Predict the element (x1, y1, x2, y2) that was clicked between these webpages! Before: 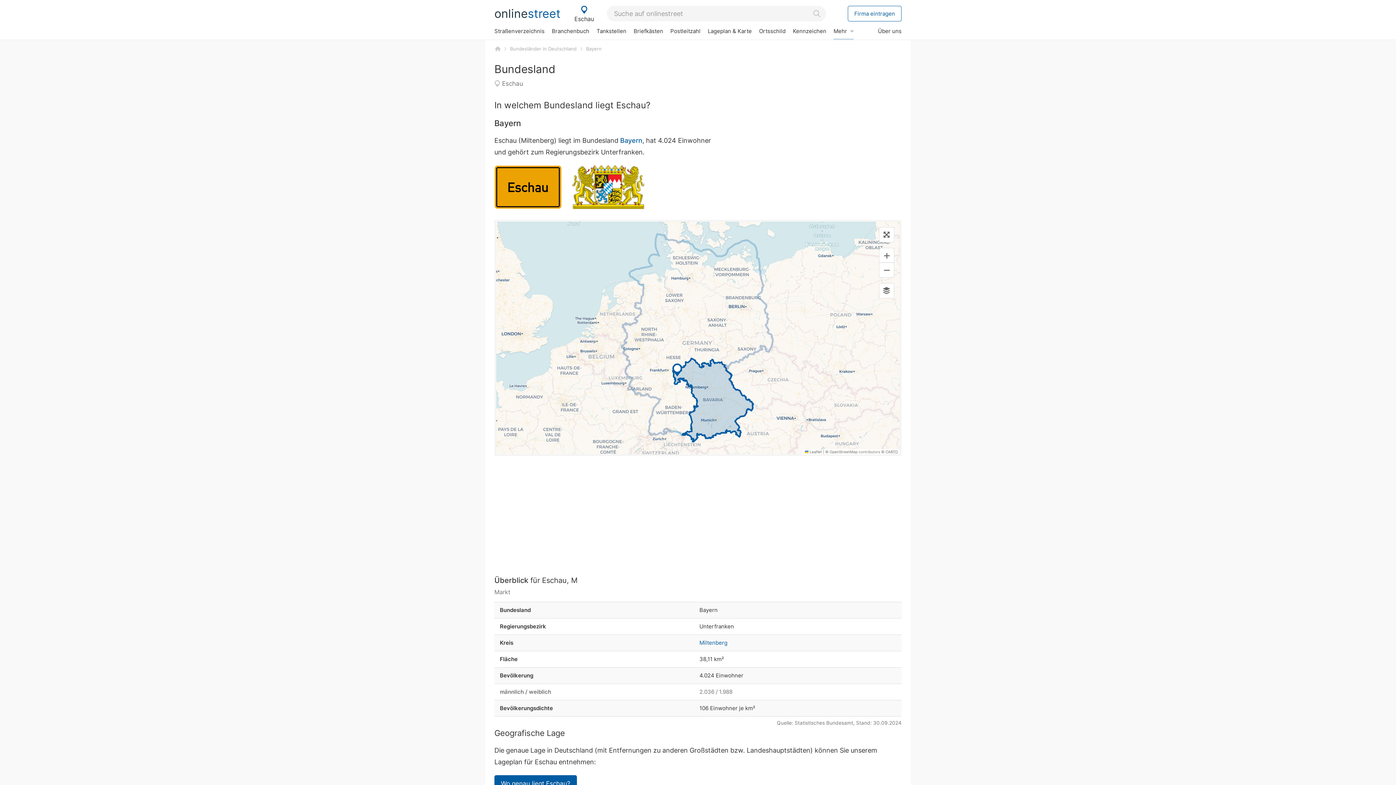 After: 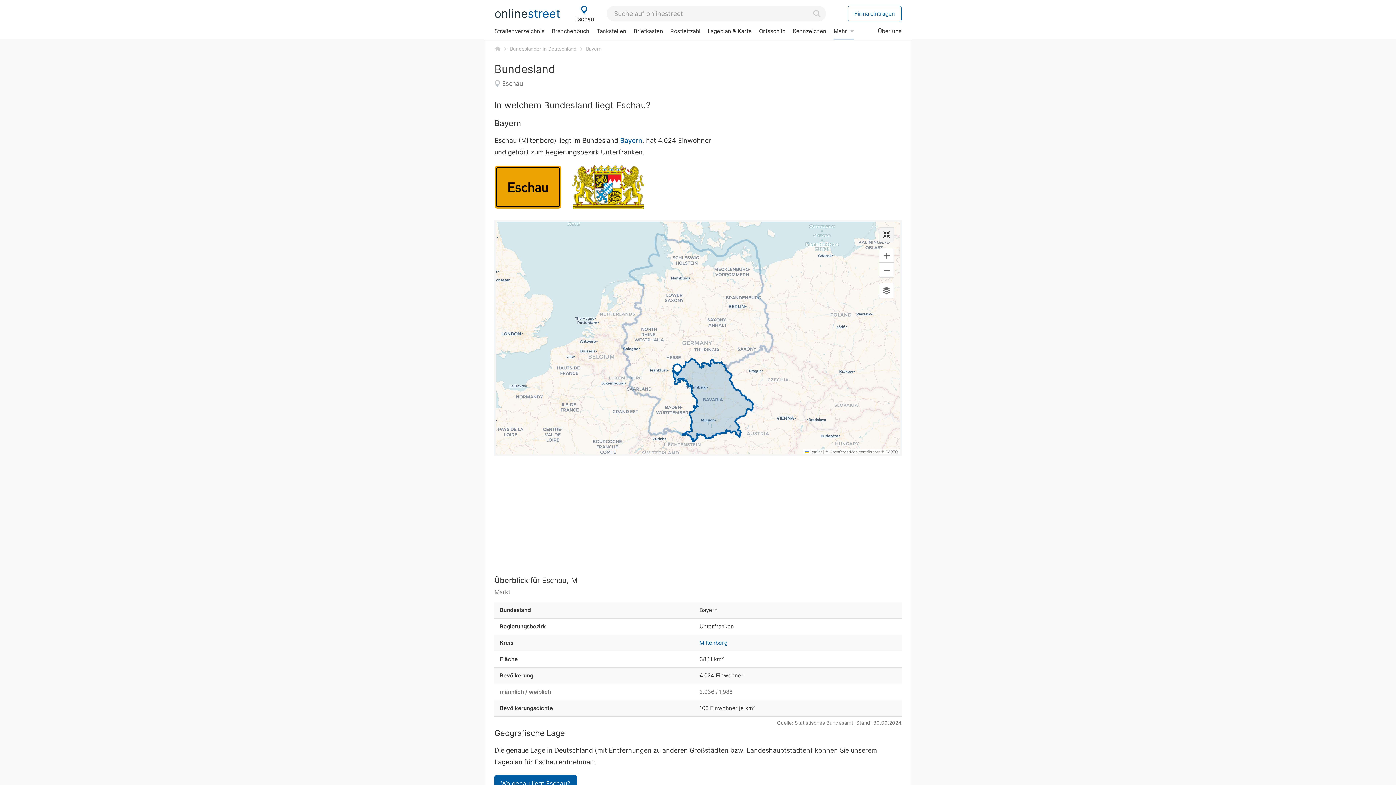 Action: bbox: (879, 227, 894, 242) label: Vollbild